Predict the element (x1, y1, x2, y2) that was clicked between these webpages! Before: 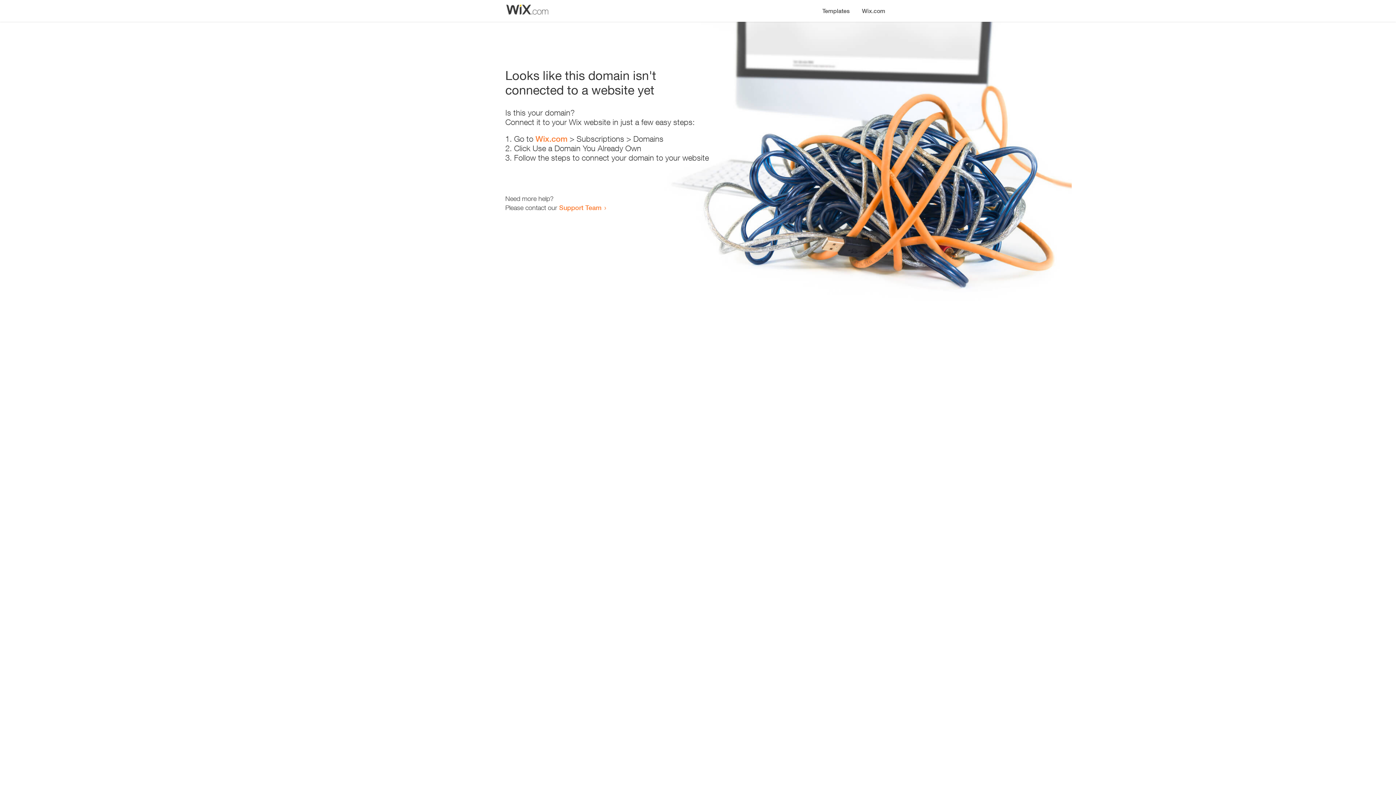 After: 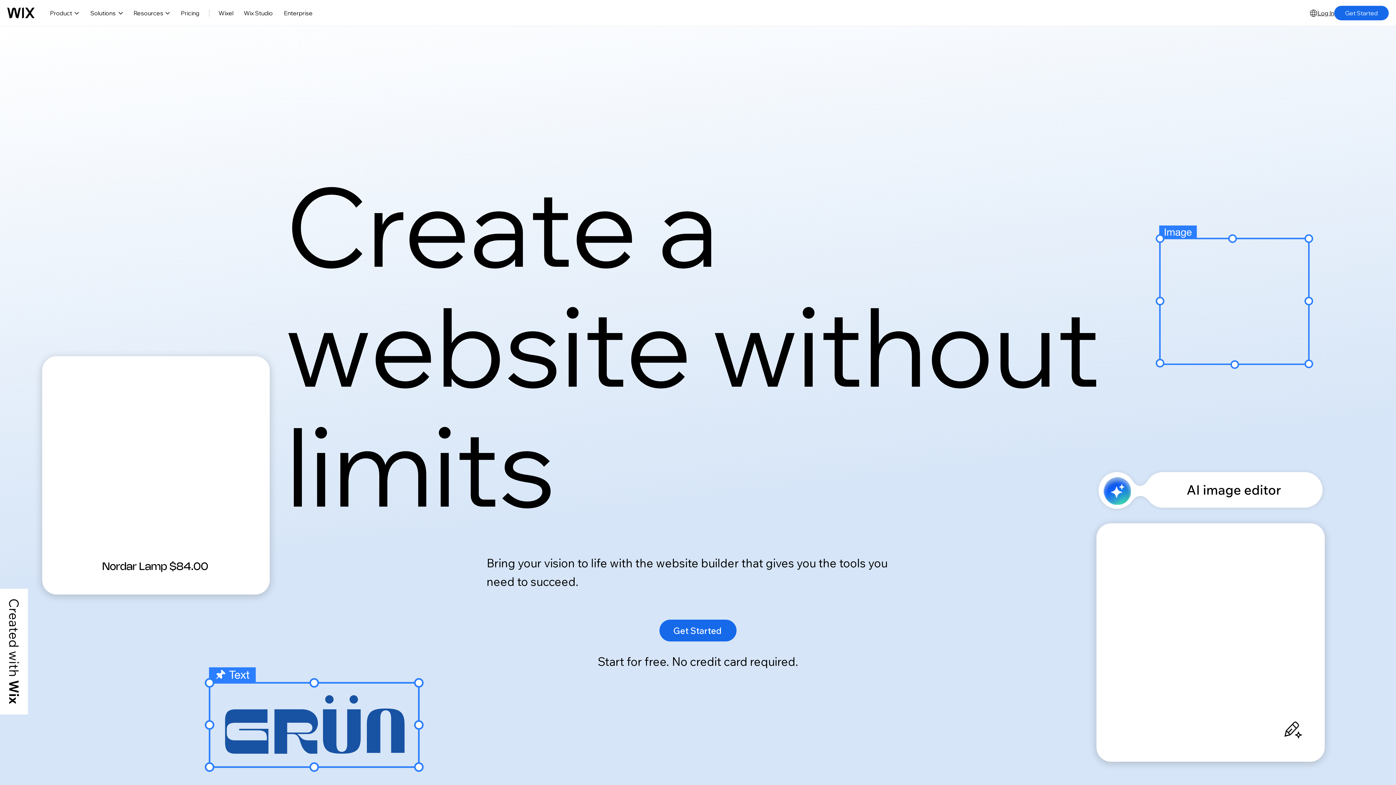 Action: bbox: (856, 0, 890, 14) label: Wix.com